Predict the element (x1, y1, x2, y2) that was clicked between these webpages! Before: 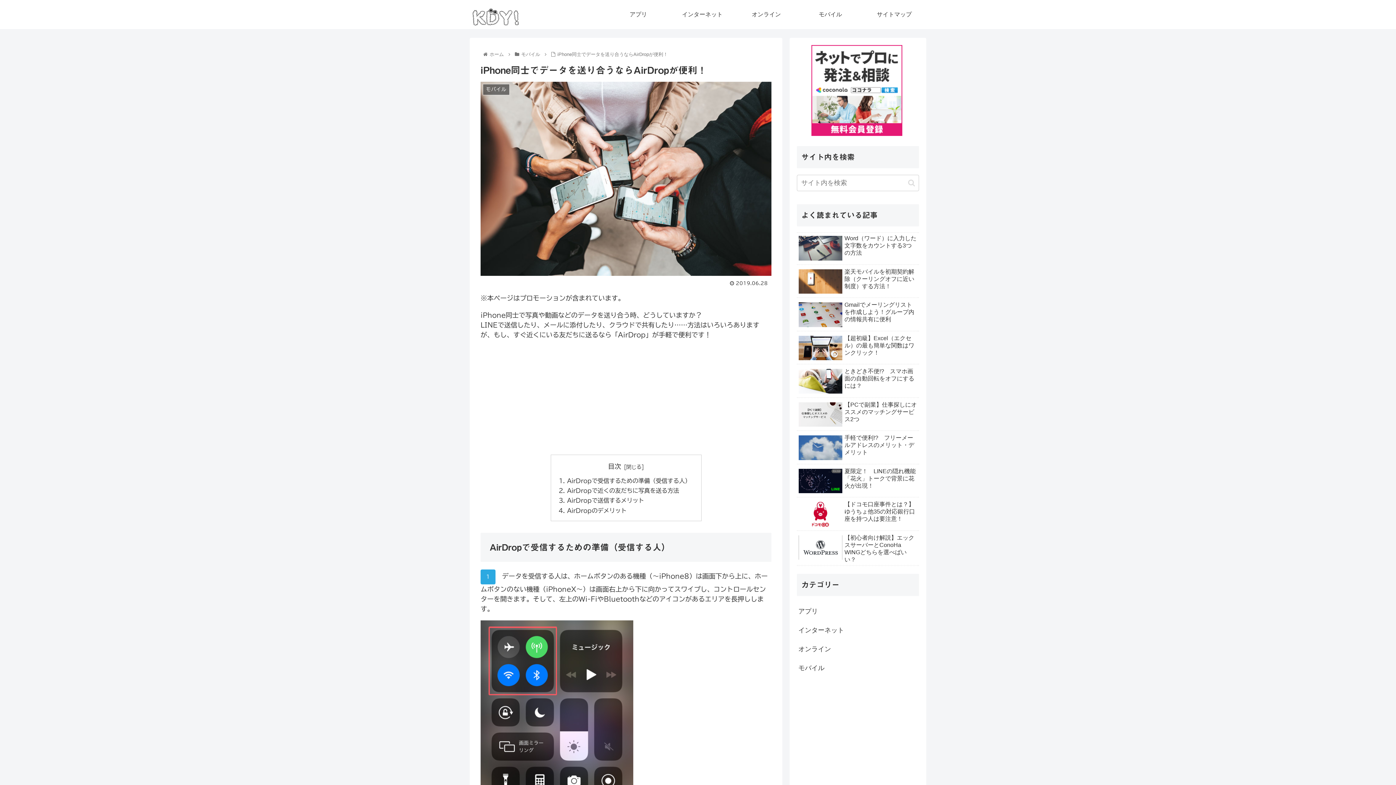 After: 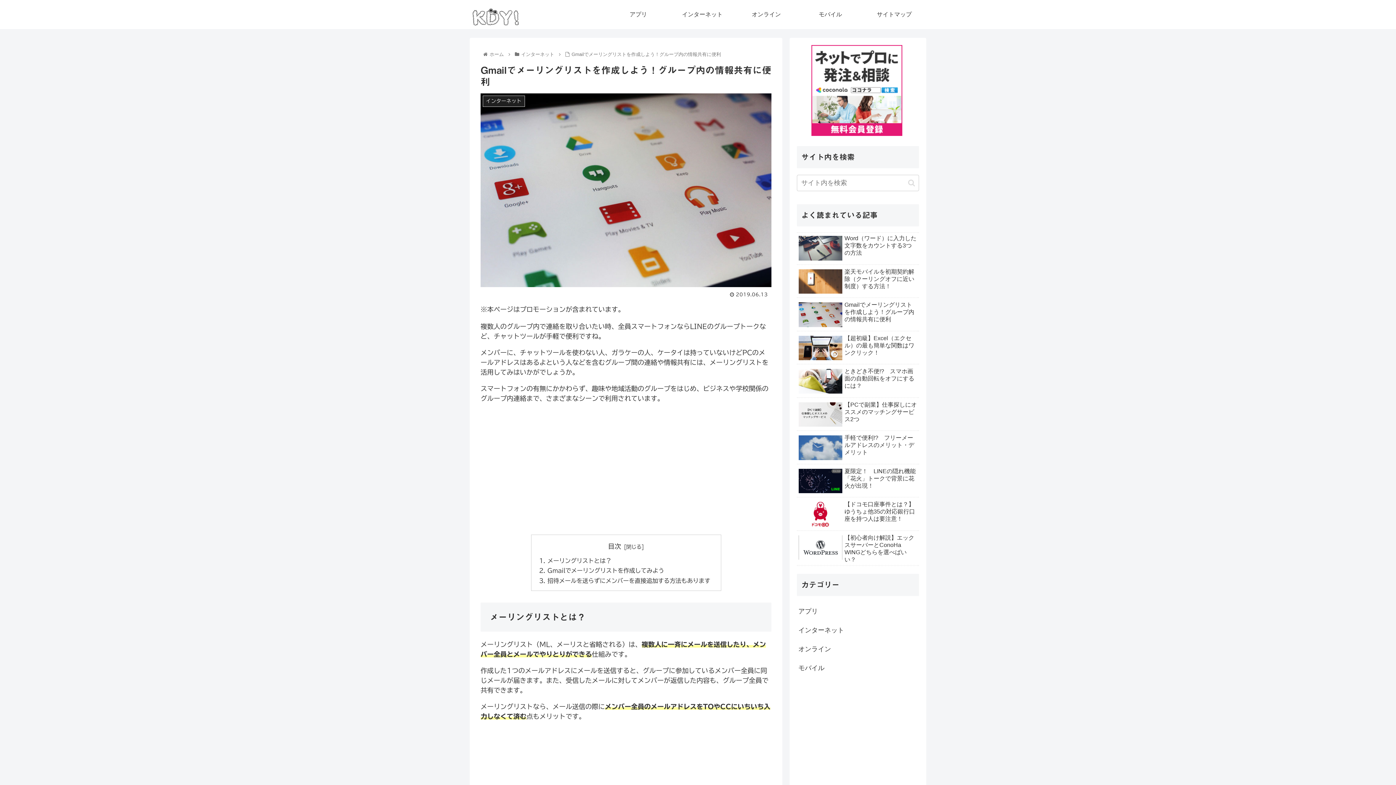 Action: label: Gmailでメーリングリストを作成しよう！グループ内の情報共有に便利 bbox: (797, 299, 919, 331)